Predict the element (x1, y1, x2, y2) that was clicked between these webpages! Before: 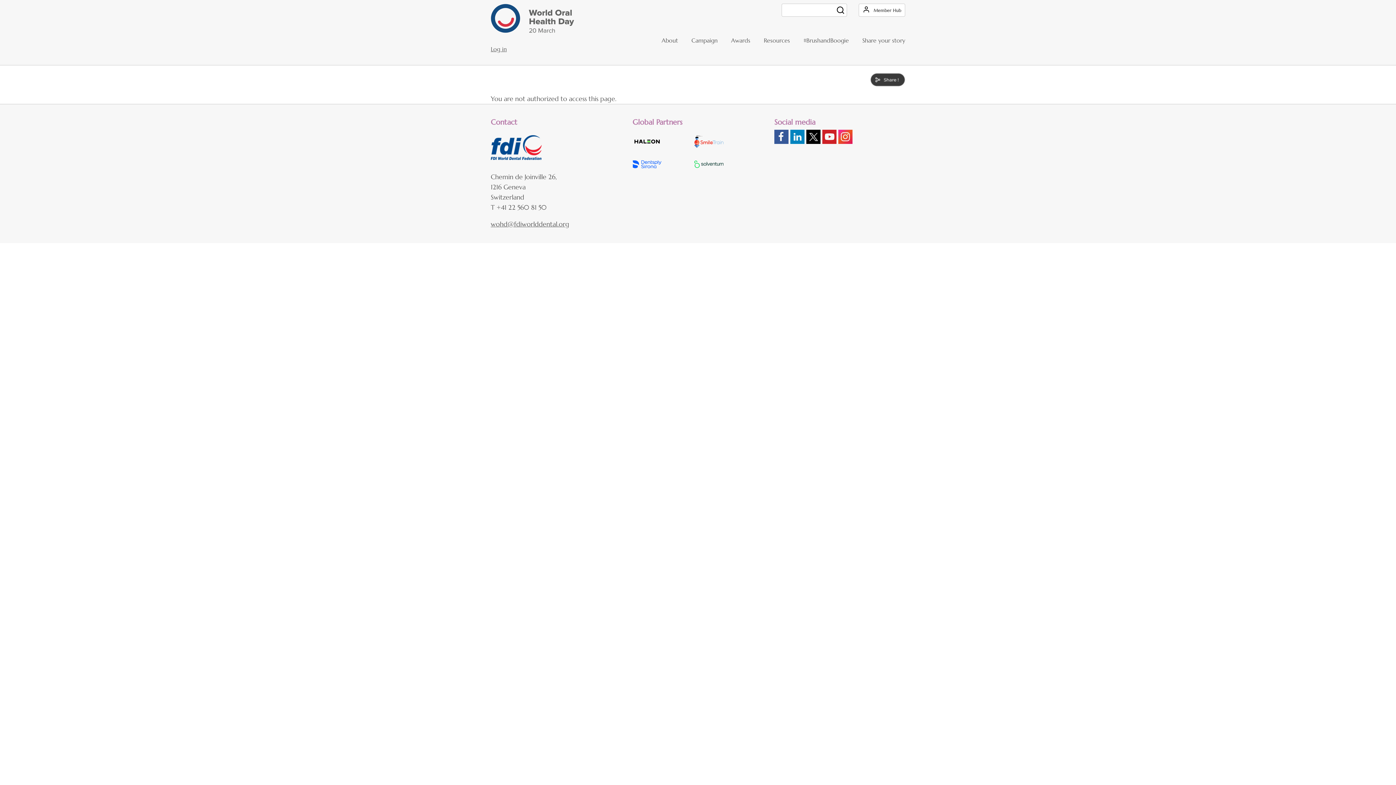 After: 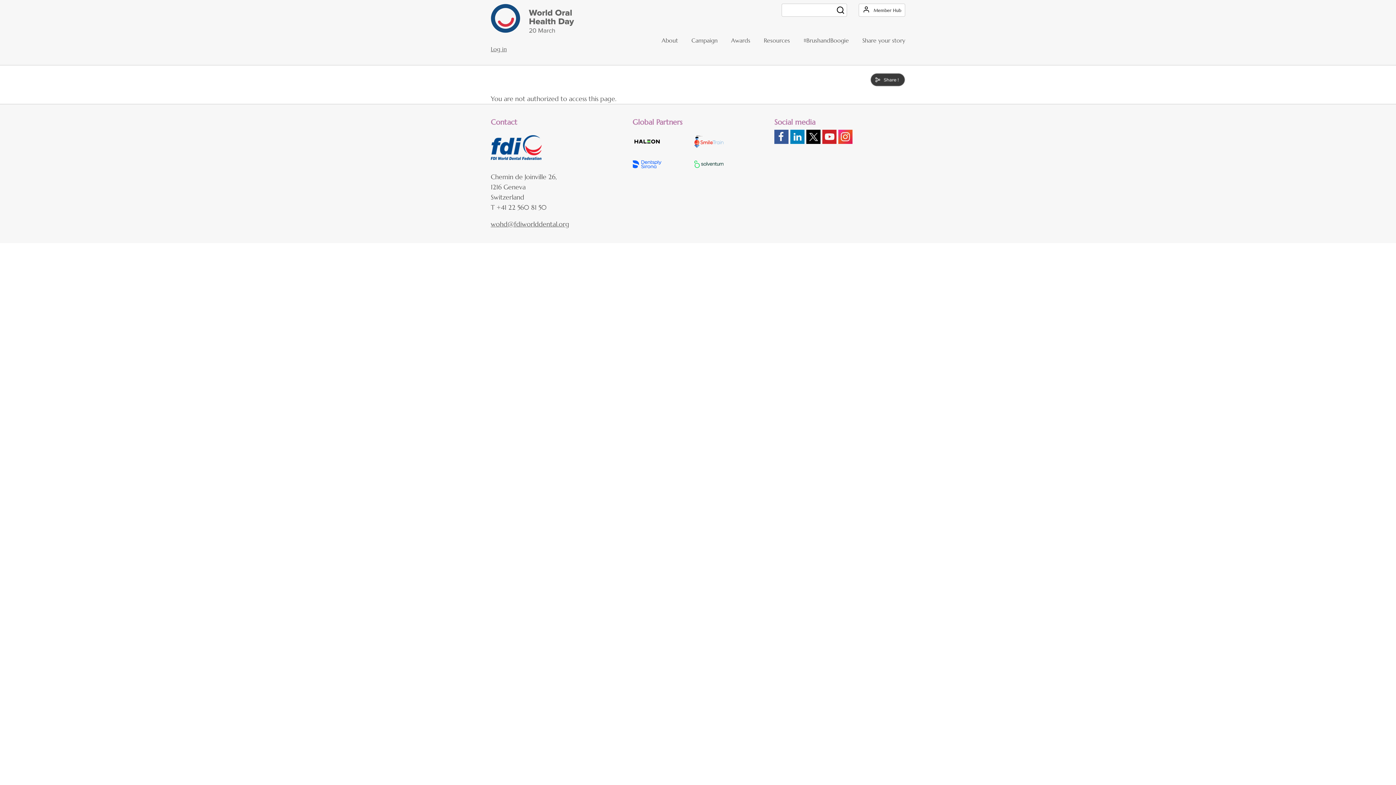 Action: bbox: (822, 131, 838, 140) label:  